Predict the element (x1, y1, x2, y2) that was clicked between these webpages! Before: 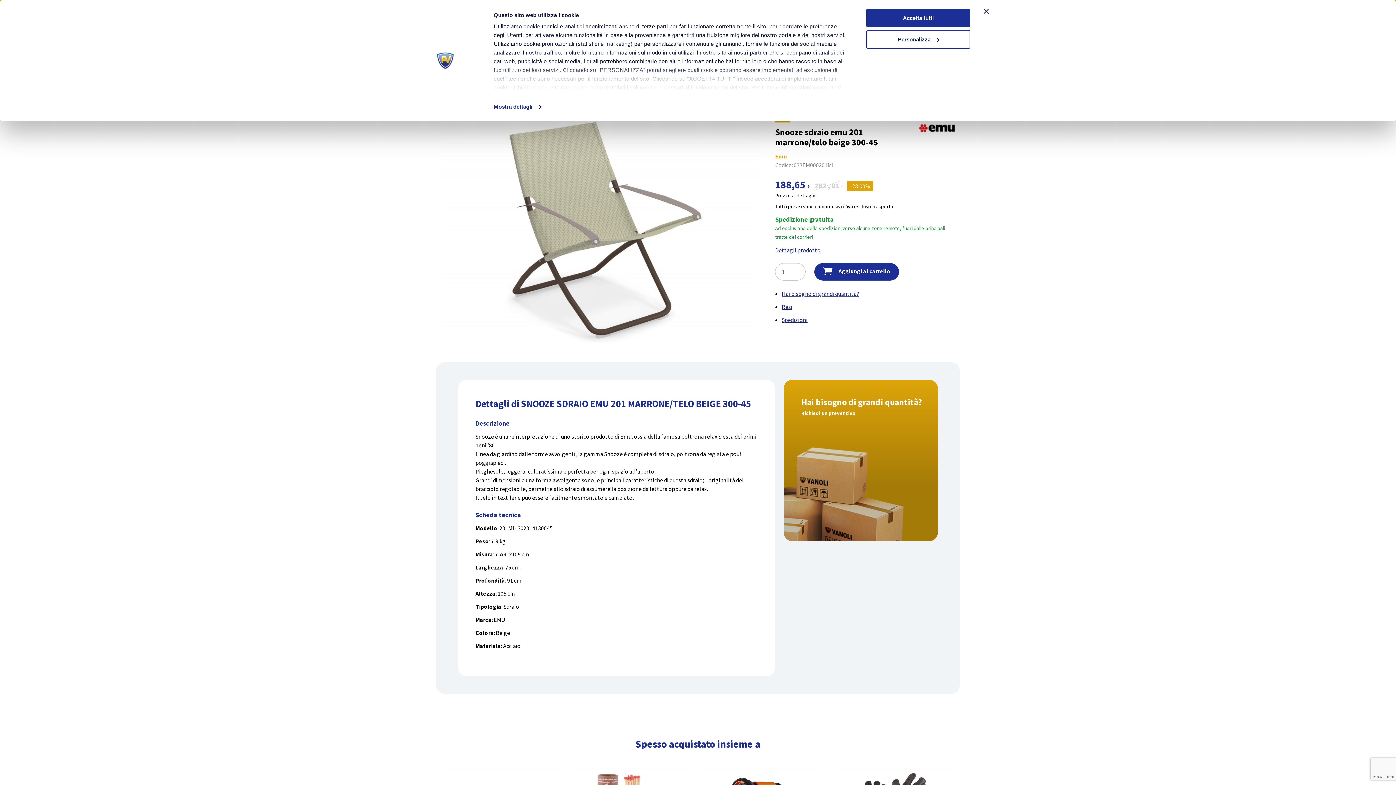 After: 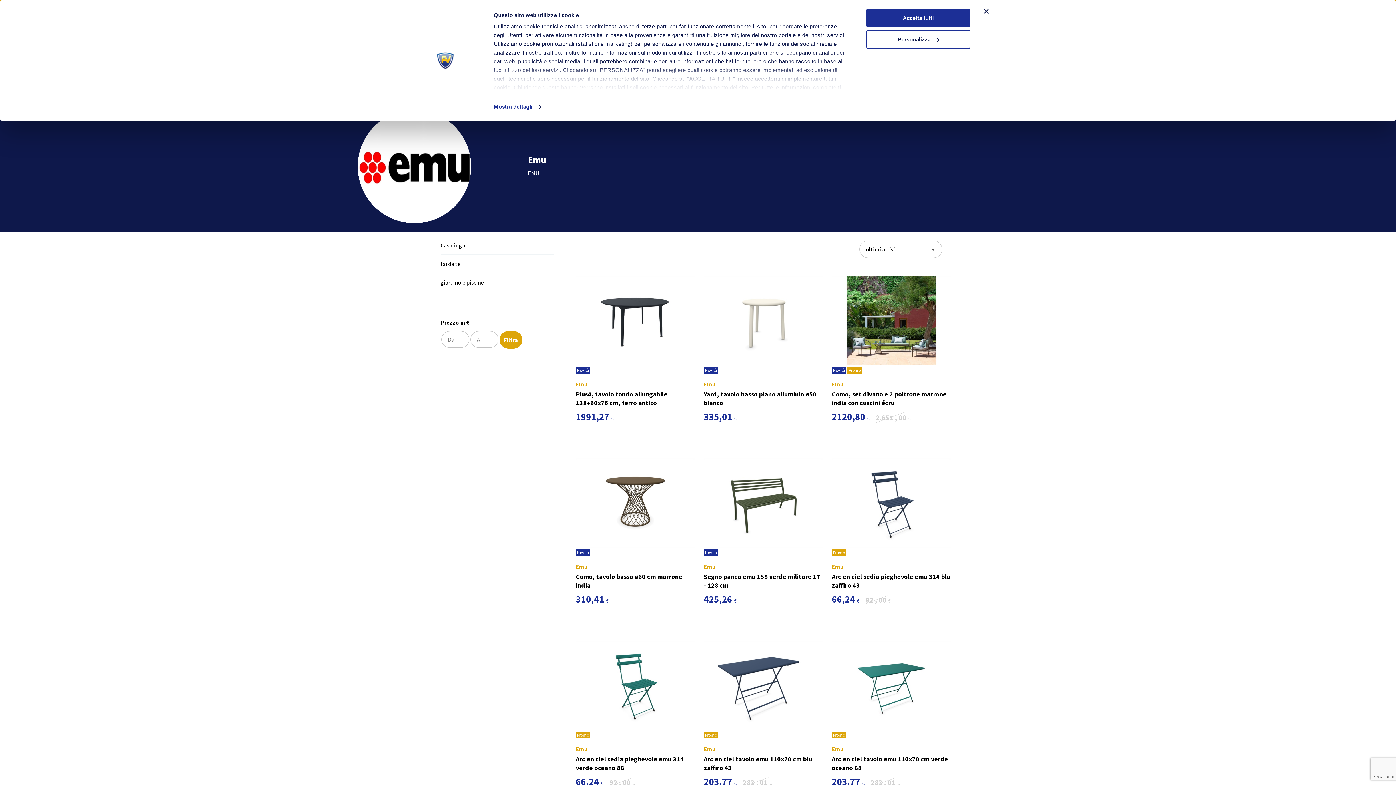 Action: bbox: (775, 152, 787, 160) label: Emu